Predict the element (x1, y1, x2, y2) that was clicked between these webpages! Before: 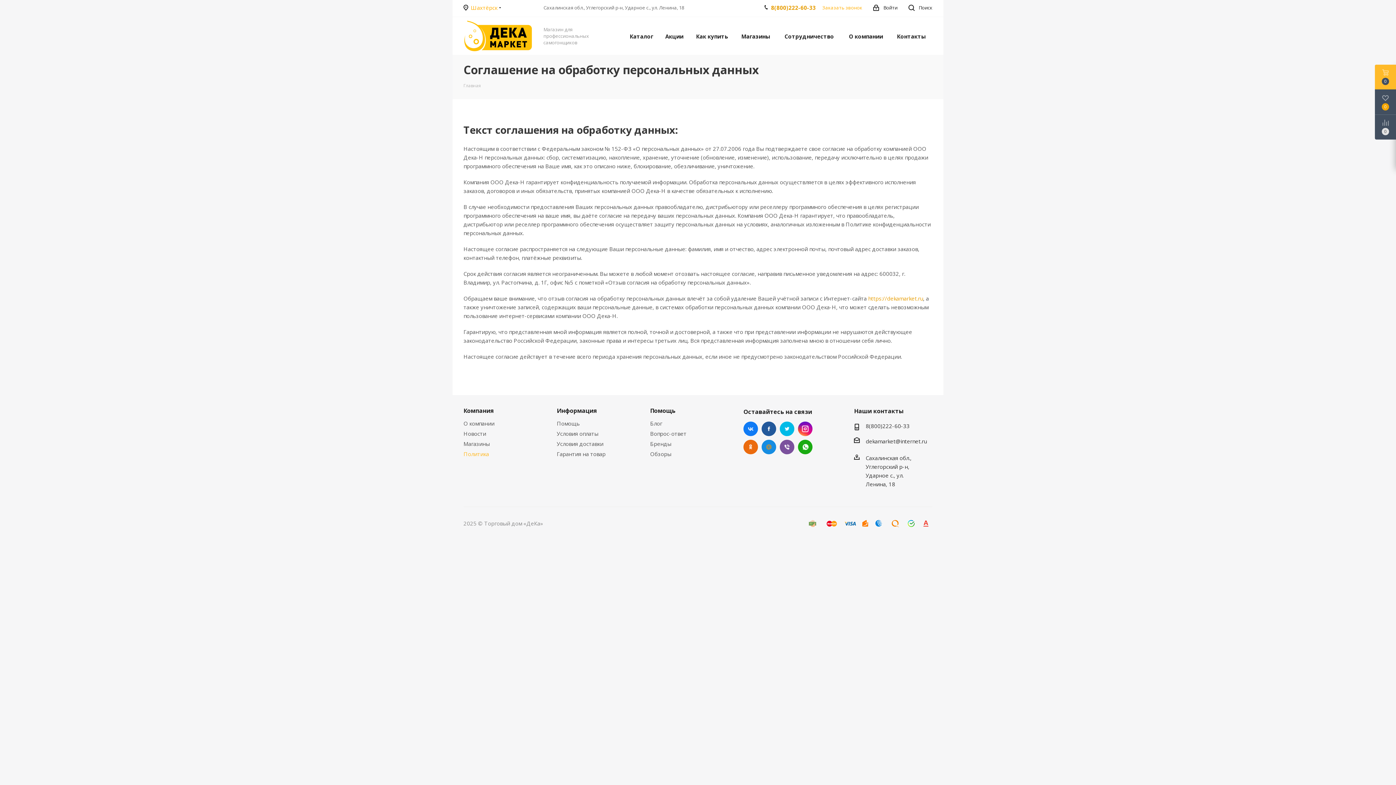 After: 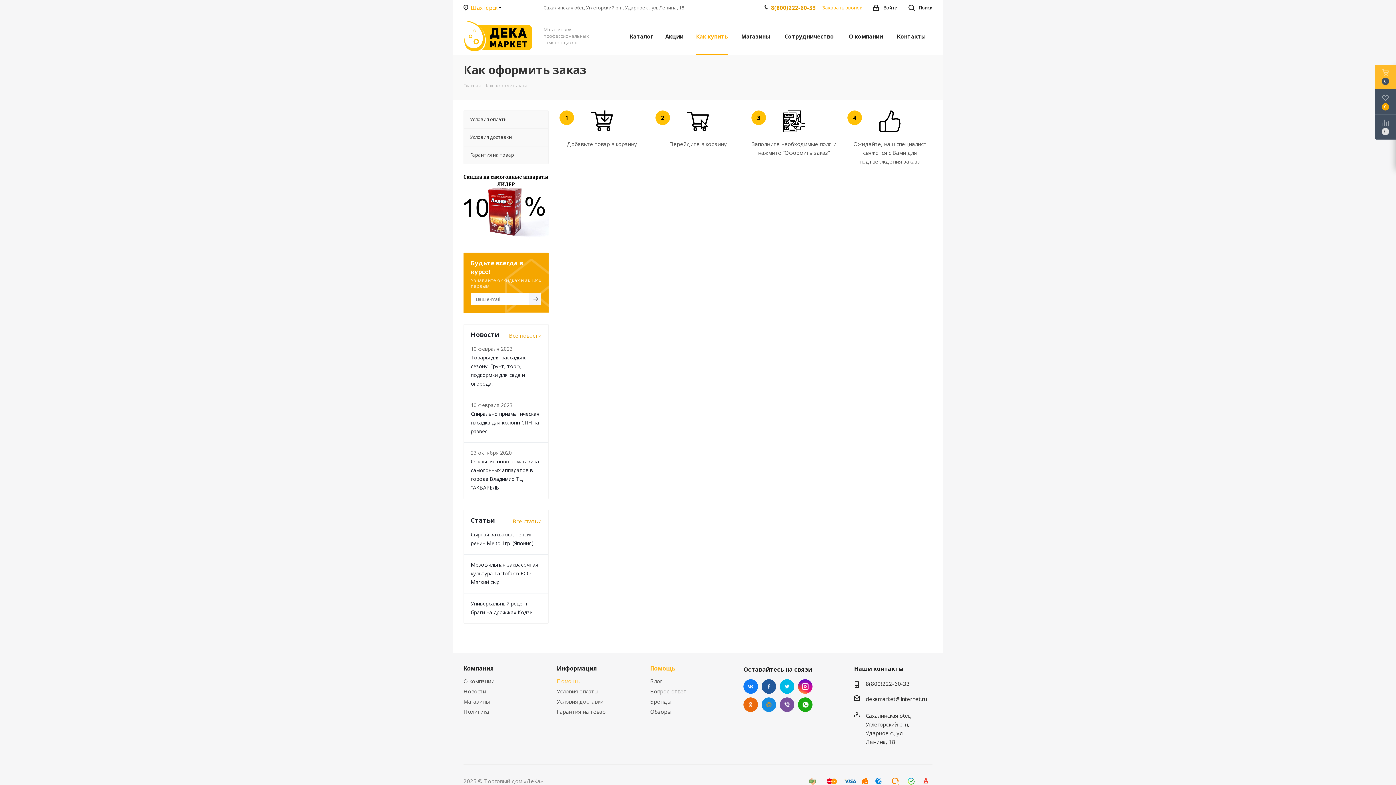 Action: label: Помощь bbox: (556, 420, 579, 427)